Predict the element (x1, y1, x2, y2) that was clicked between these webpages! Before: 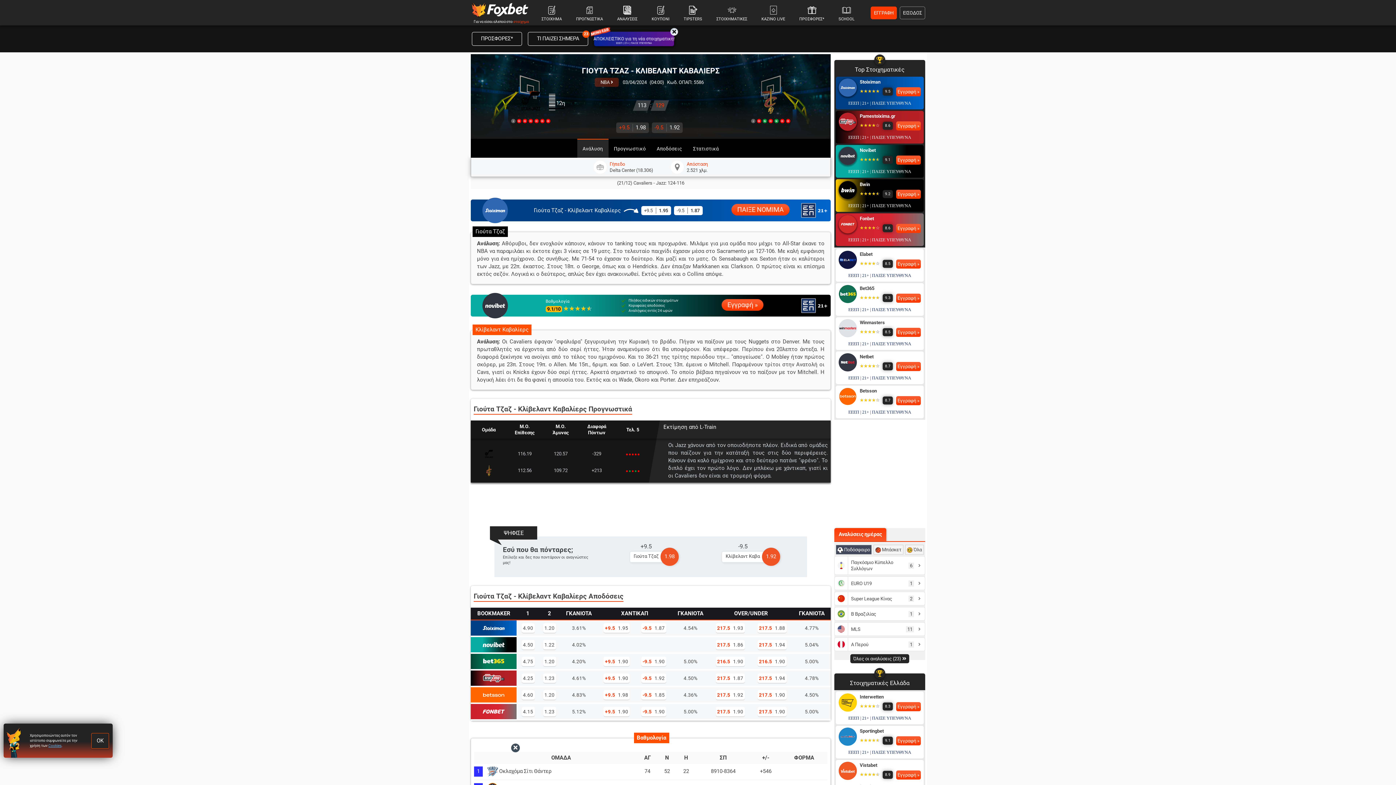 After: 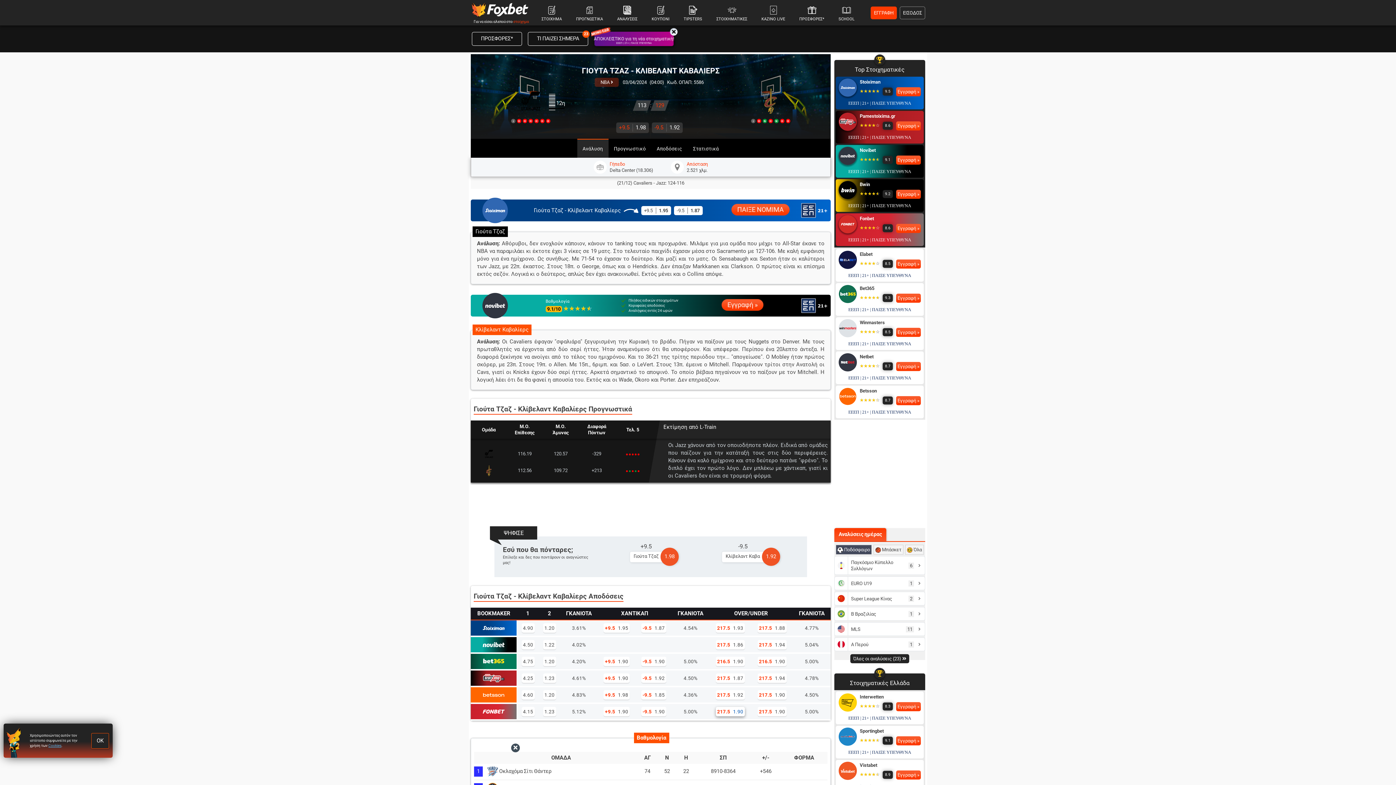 Action: bbox: (715, 707, 744, 716) label: 217.51.90